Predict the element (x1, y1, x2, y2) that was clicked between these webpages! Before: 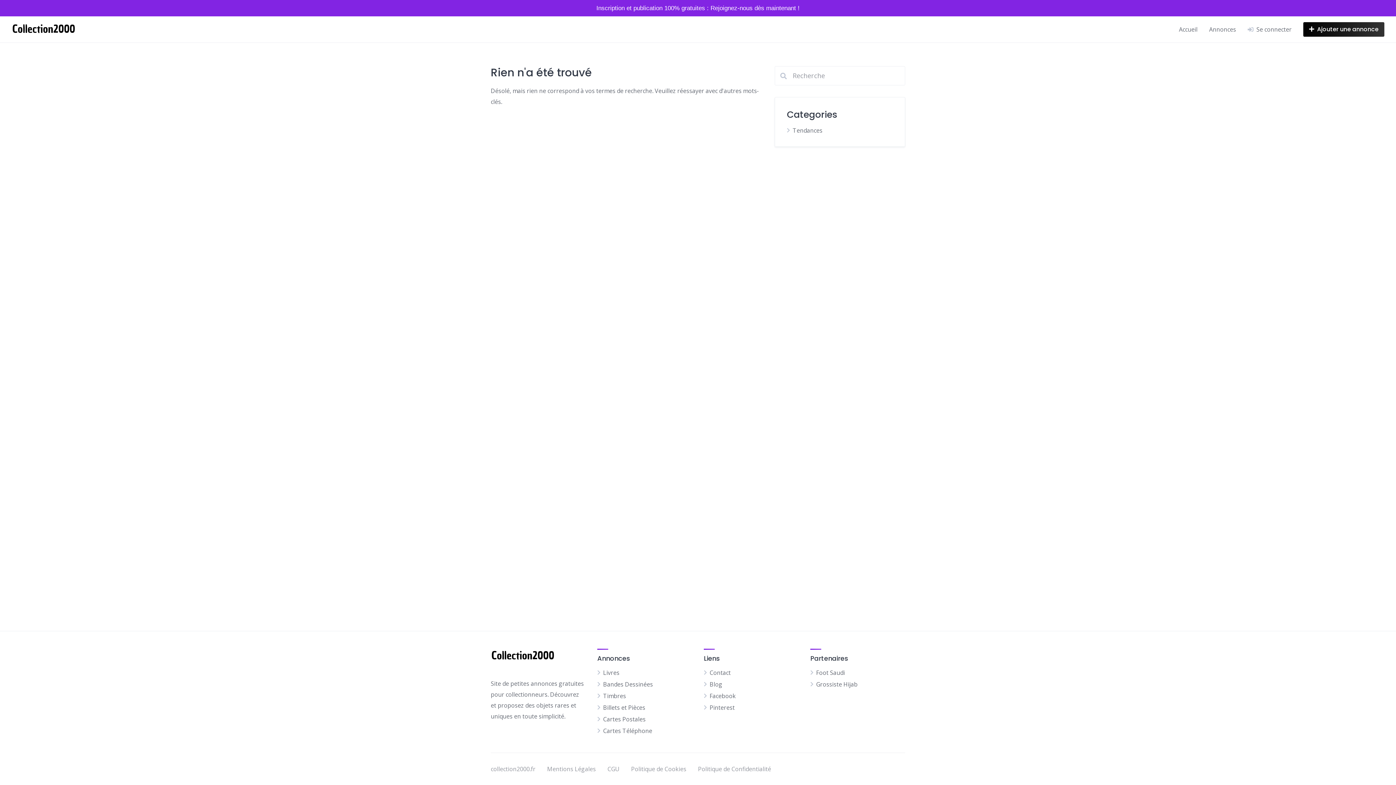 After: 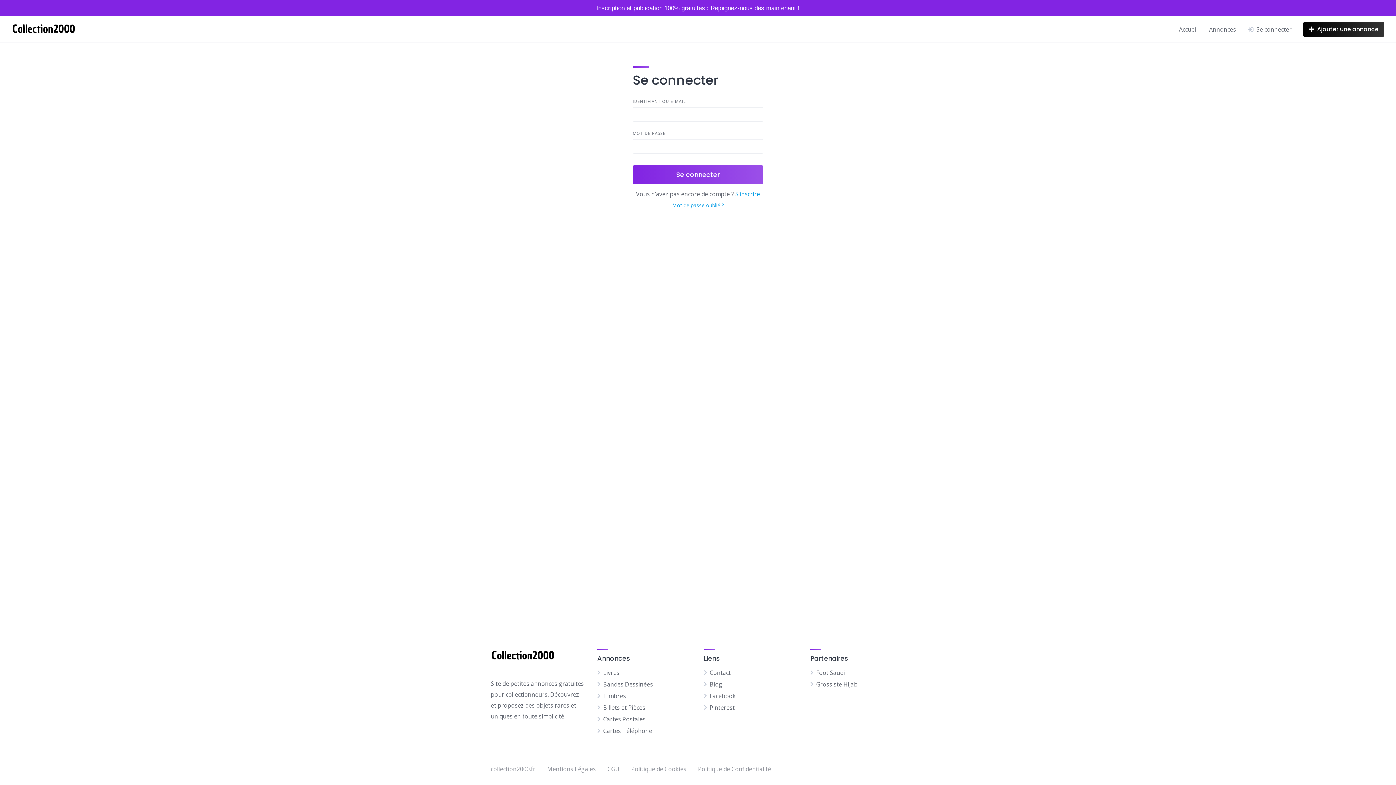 Action: bbox: (1303, 22, 1384, 36) label: Ajouter une annonce